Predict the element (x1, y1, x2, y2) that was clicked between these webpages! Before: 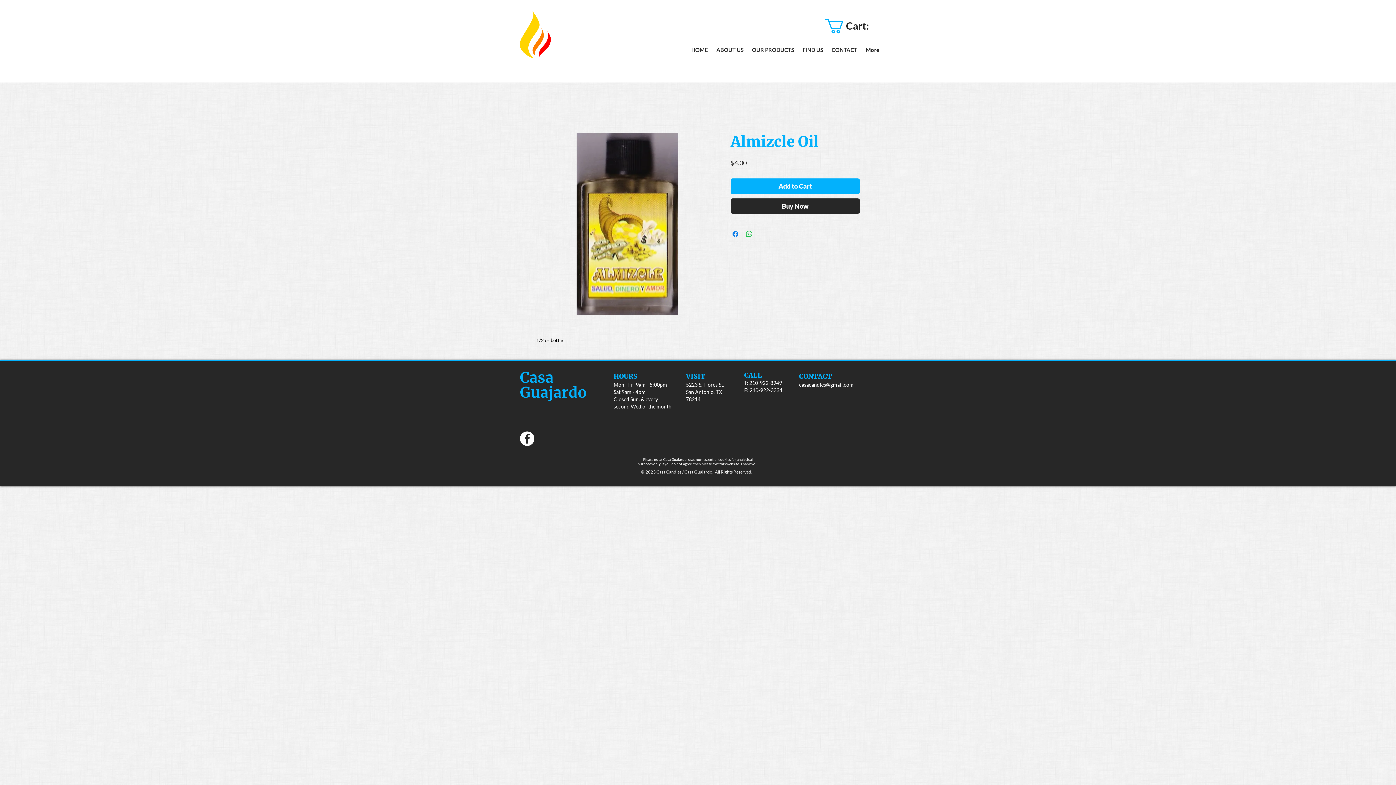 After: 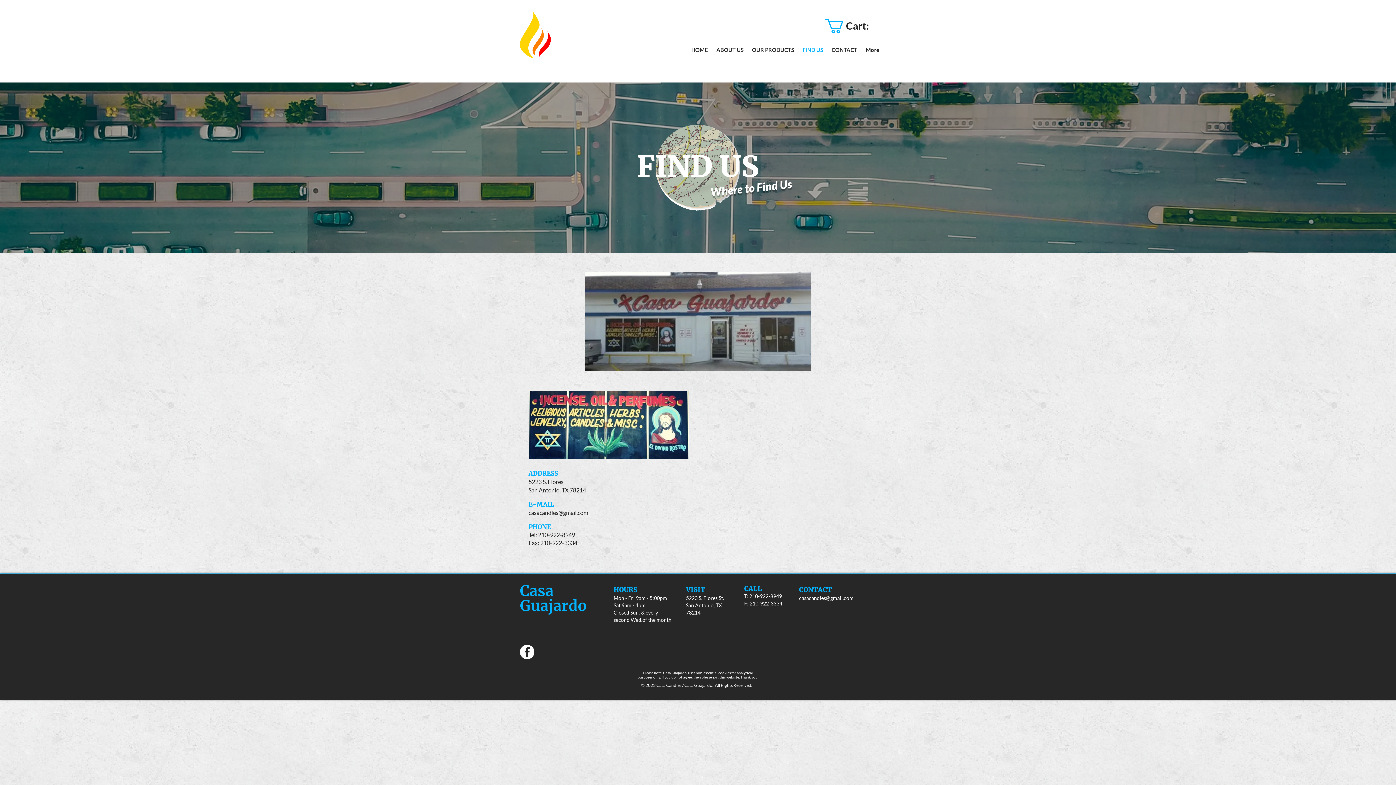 Action: label: FIND US bbox: (798, 39, 827, 60)